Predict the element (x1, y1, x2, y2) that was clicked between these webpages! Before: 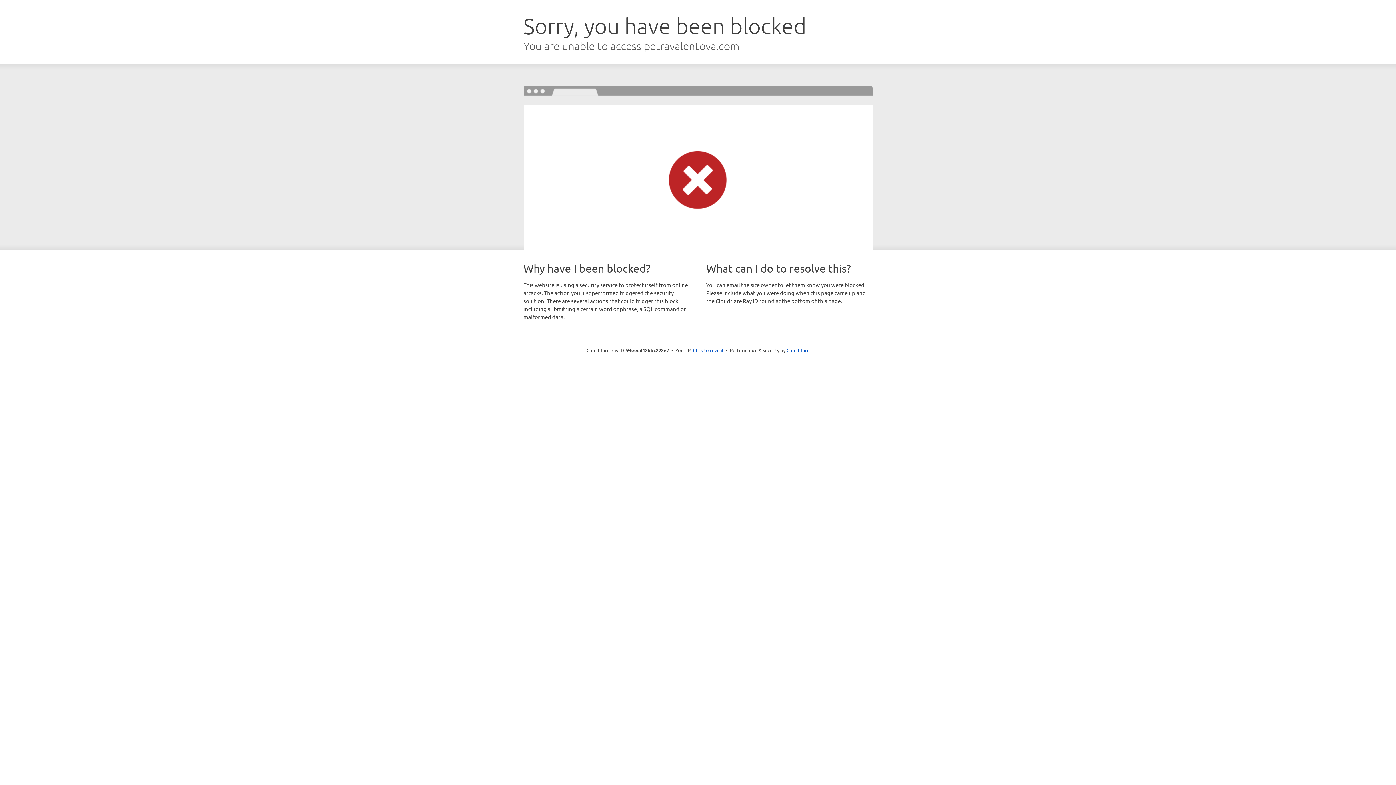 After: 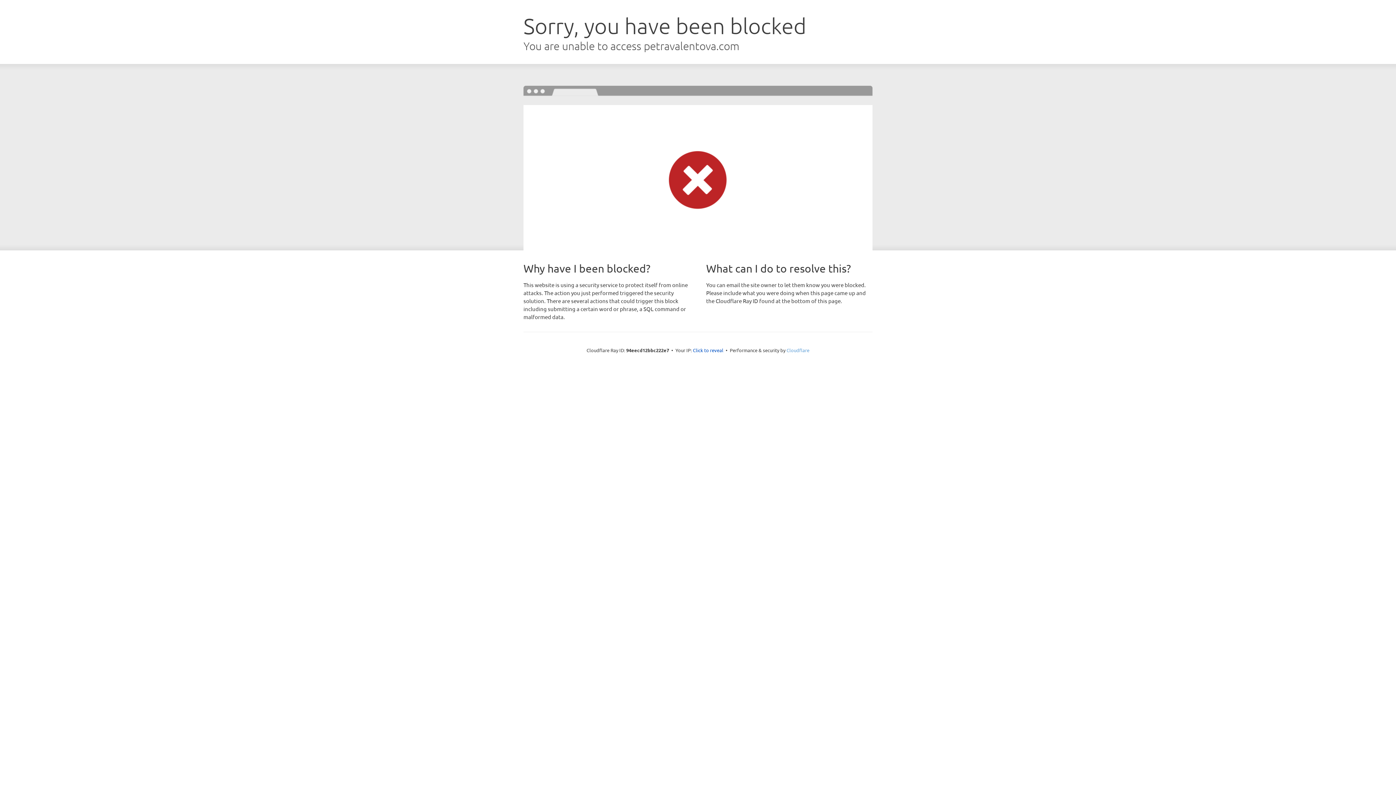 Action: label: Cloudflare bbox: (786, 347, 809, 353)